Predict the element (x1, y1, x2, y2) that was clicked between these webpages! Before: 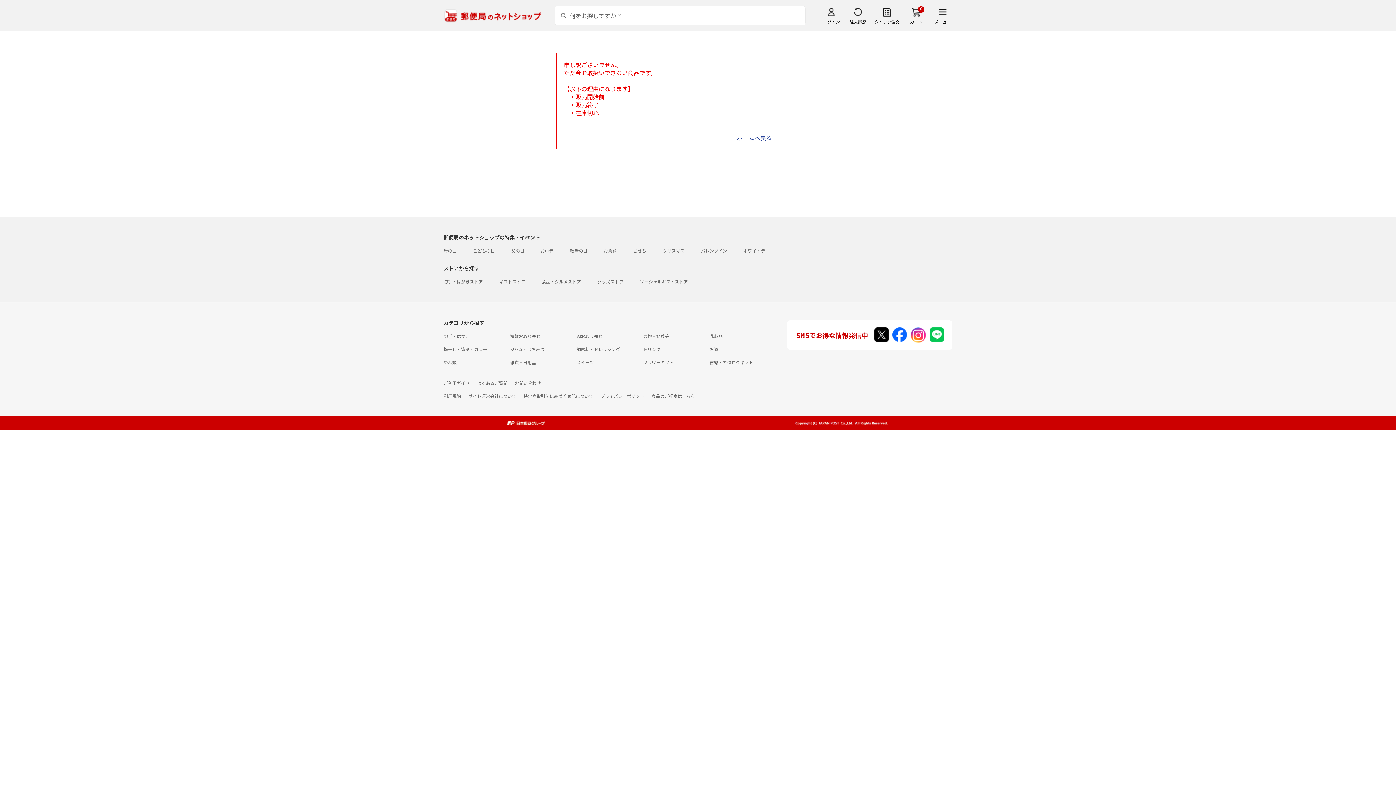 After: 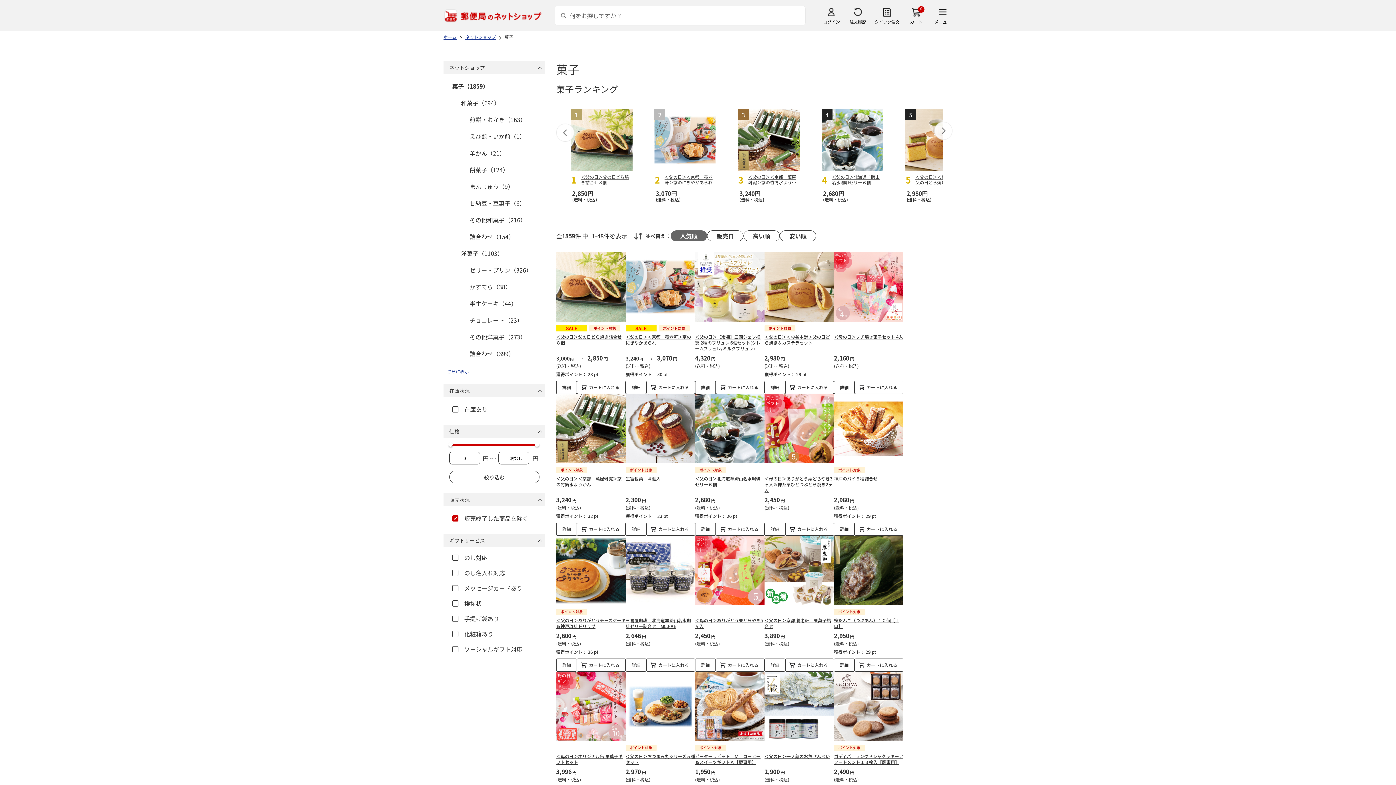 Action: label: スイーツ bbox: (576, 359, 594, 365)